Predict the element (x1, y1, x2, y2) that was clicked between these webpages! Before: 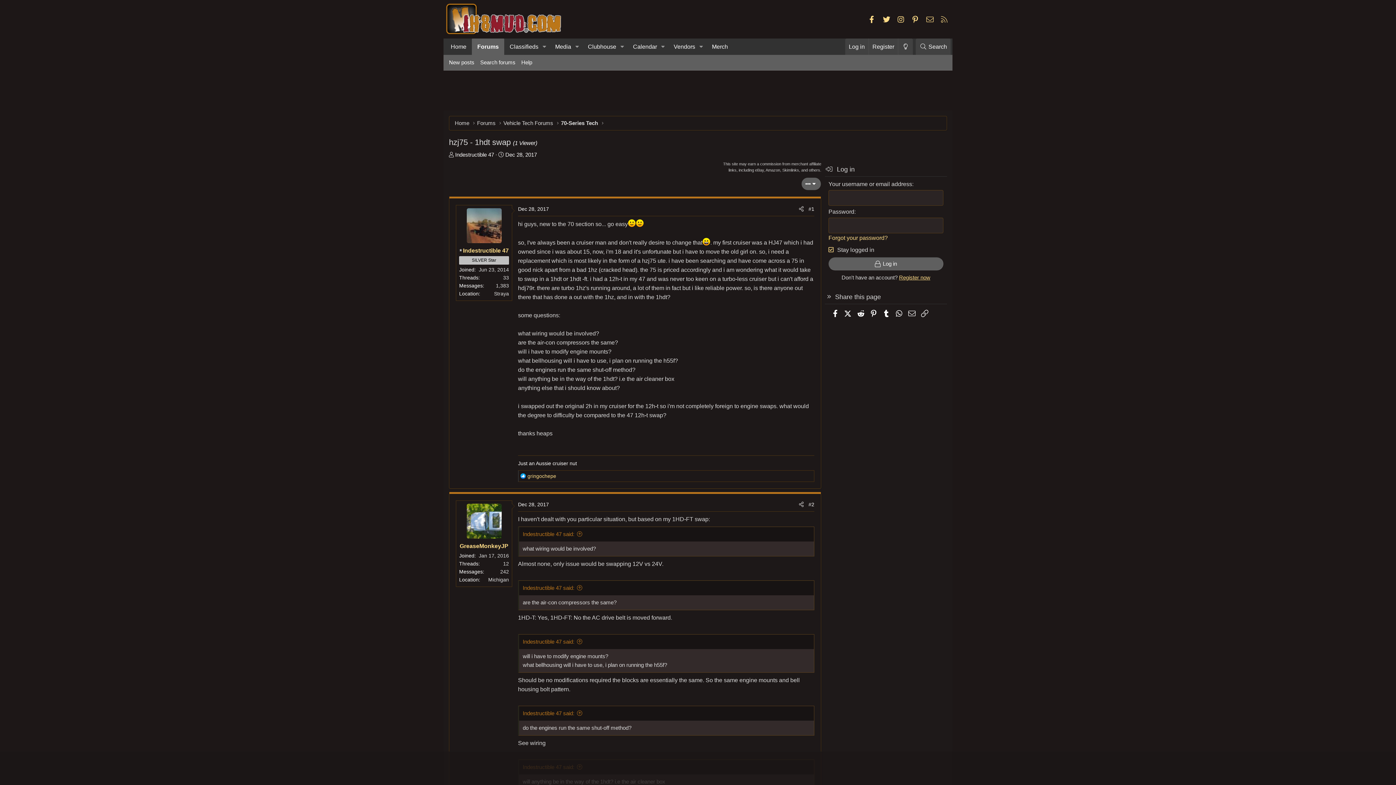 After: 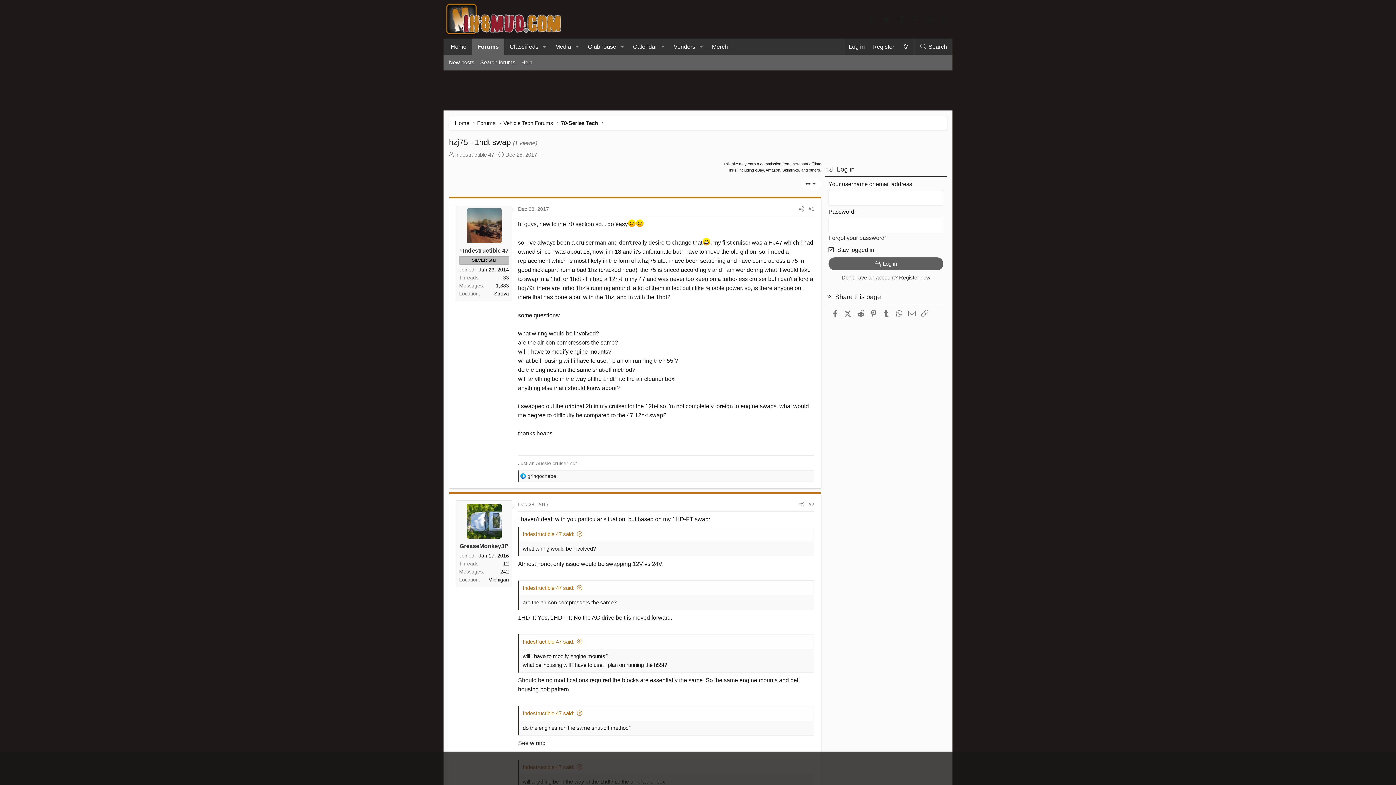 Action: label: Change style bbox: (898, 38, 913, 54)